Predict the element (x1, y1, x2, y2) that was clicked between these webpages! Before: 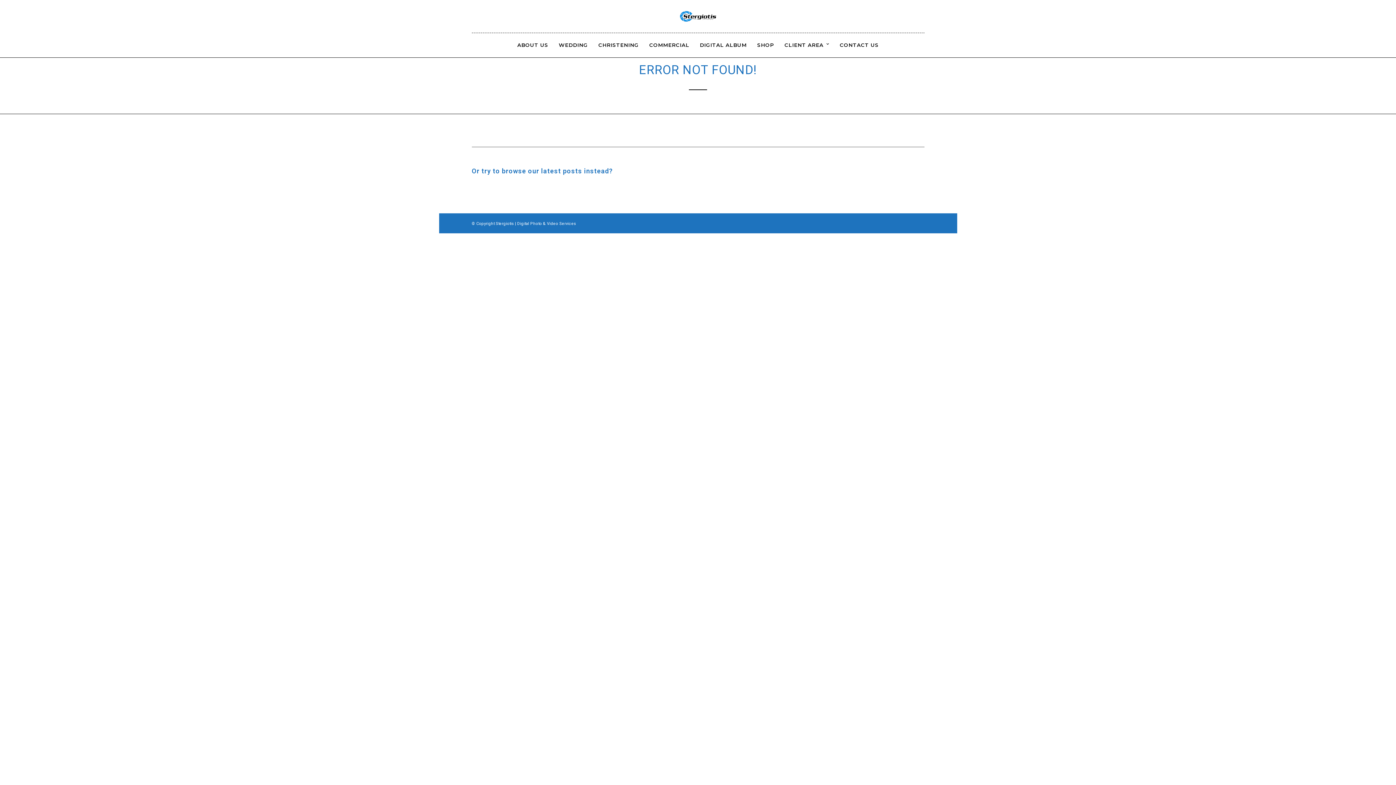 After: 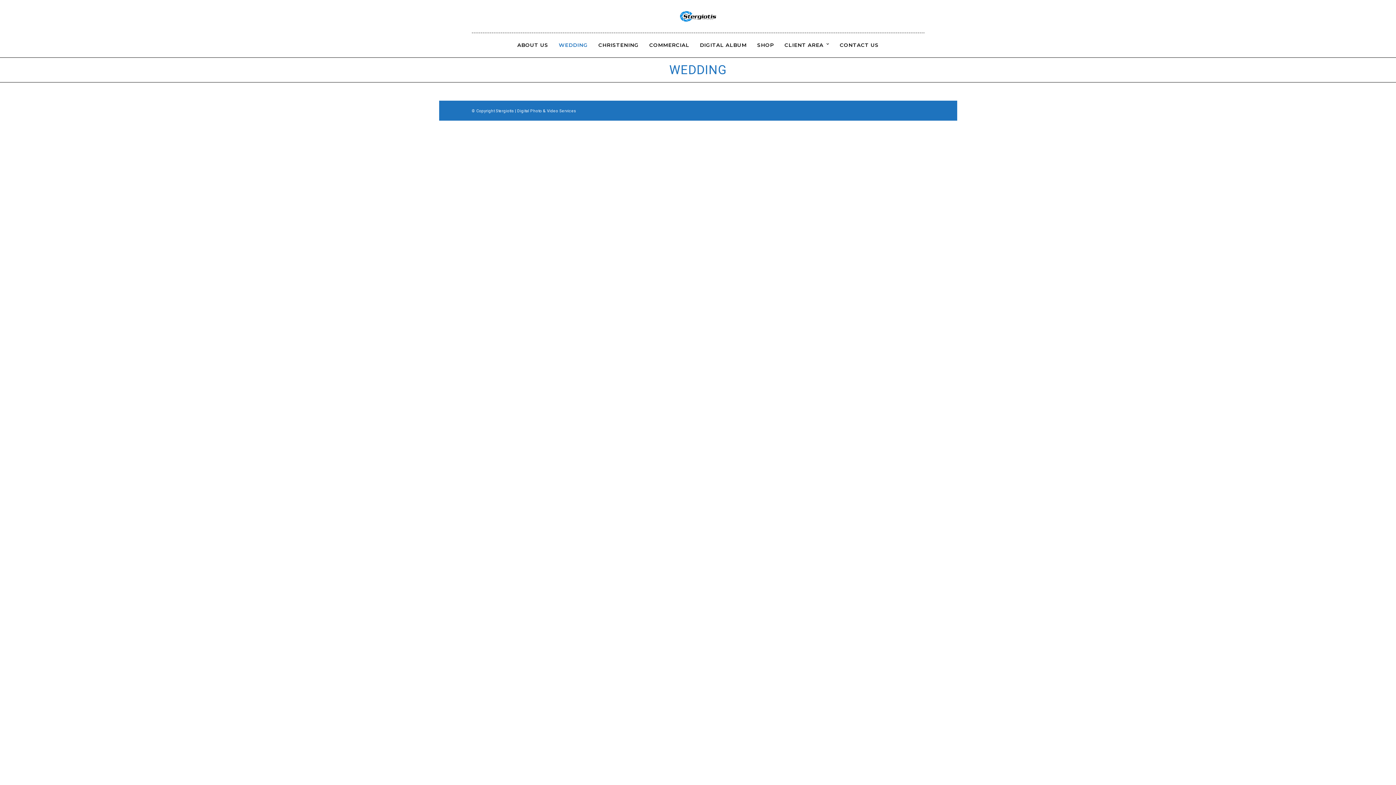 Action: bbox: (554, 33, 592, 57) label: WEDDING